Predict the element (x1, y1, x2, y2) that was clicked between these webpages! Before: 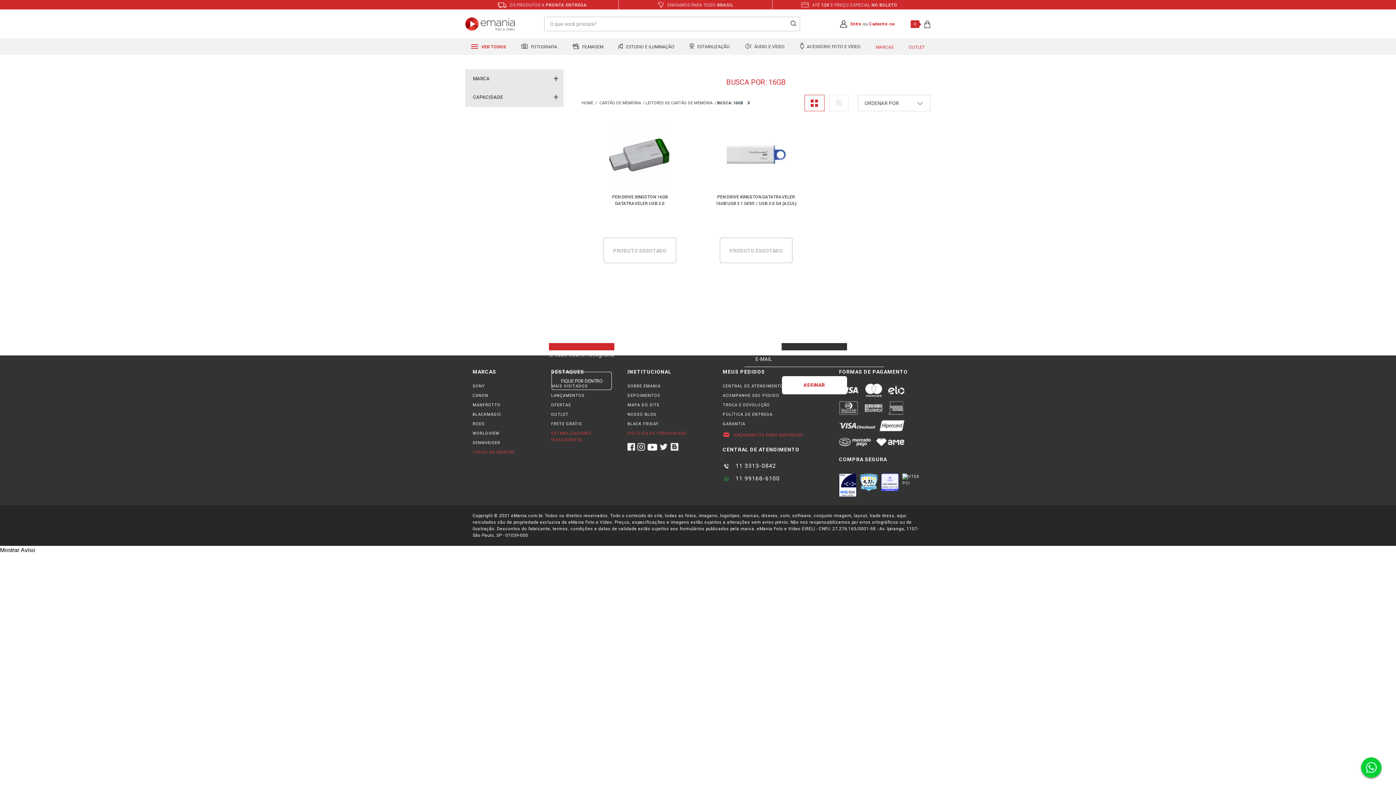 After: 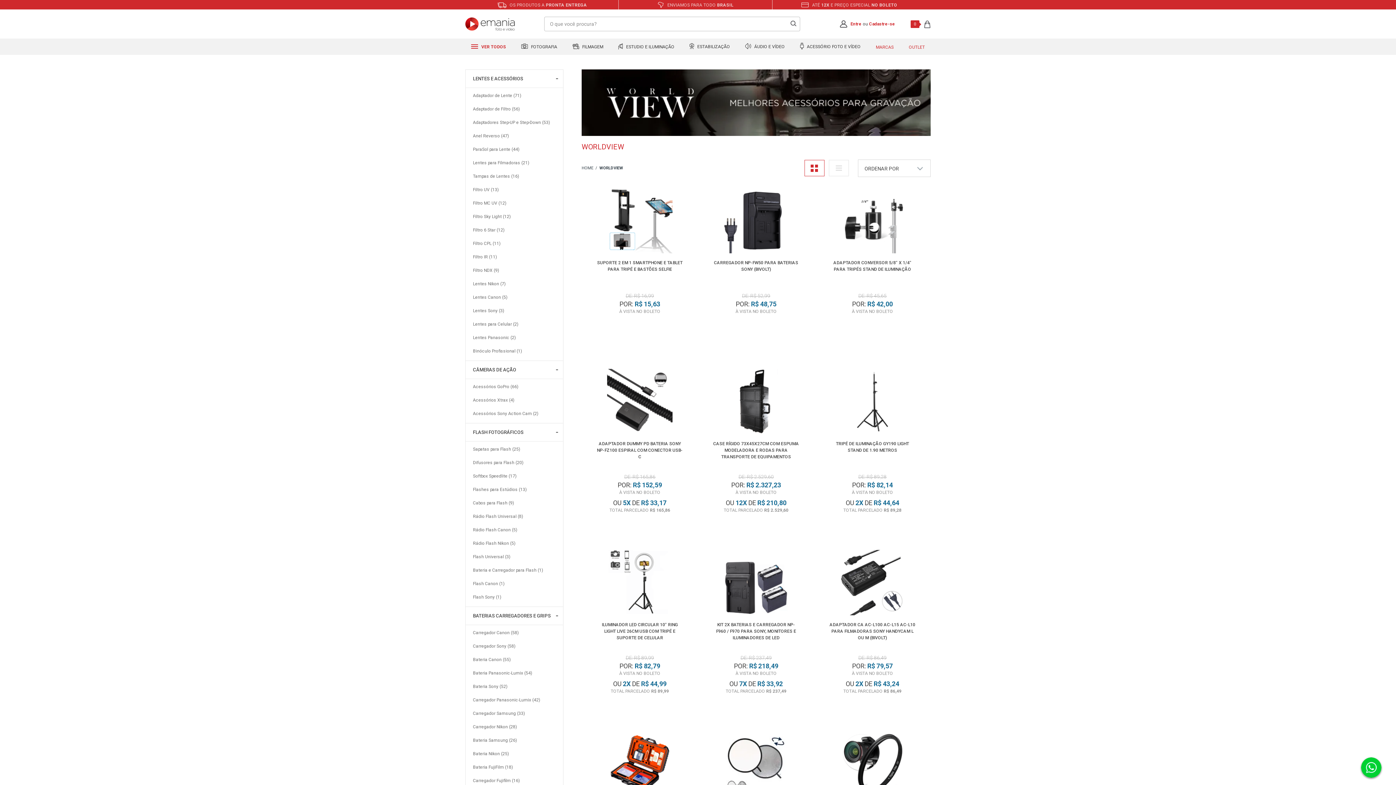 Action: label: WORLDVIEW bbox: (472, 431, 499, 436)